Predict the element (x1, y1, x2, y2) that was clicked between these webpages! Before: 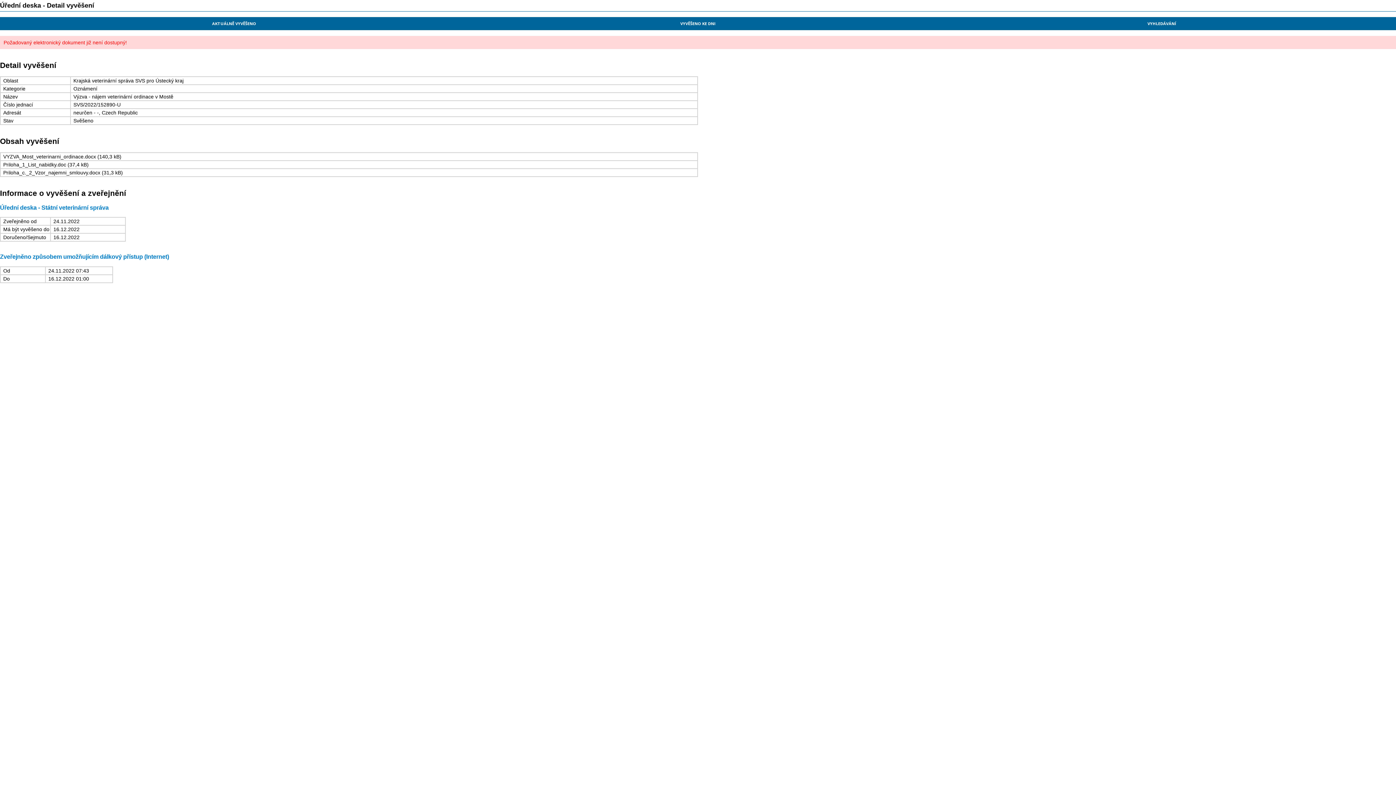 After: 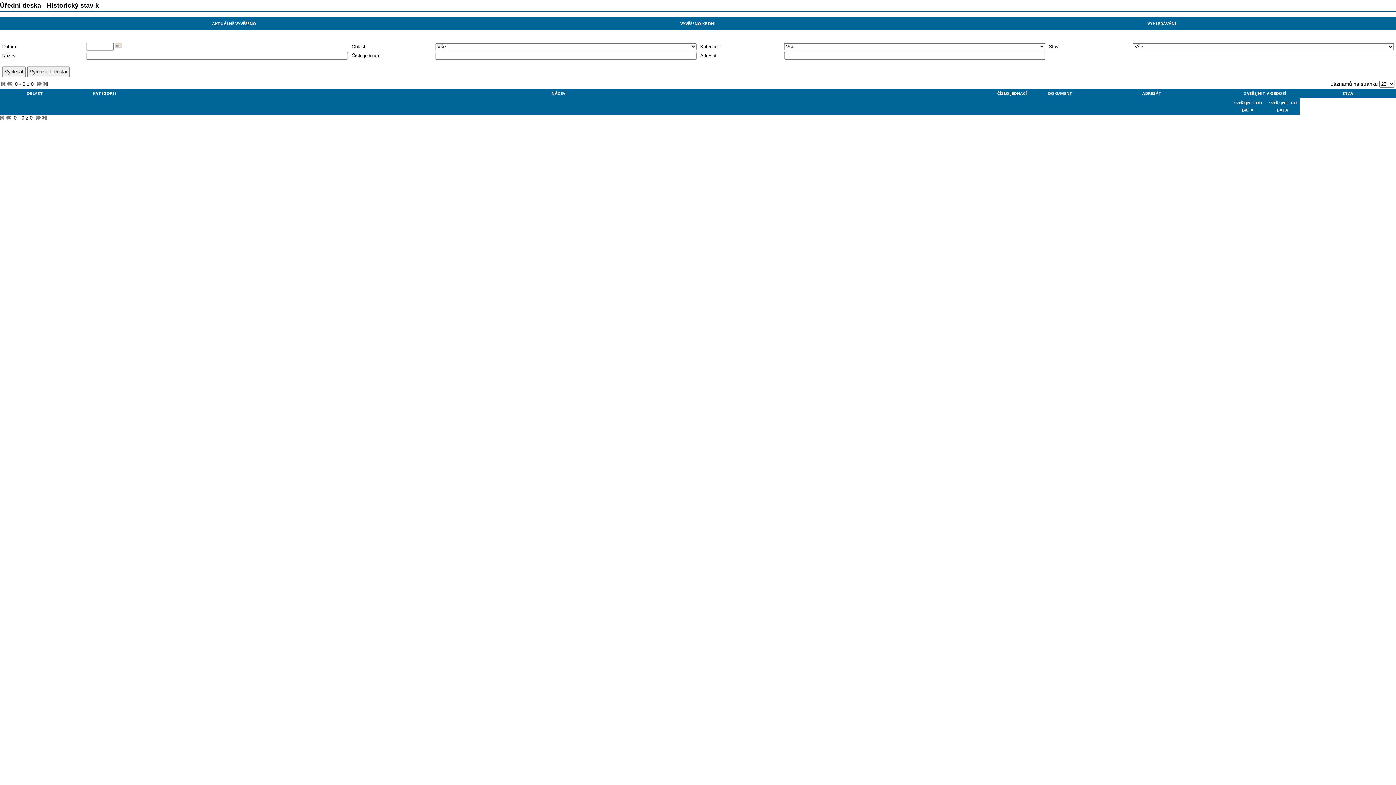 Action: label: VYVĚŠENO KE DNI bbox: (680, 20, 715, 26)